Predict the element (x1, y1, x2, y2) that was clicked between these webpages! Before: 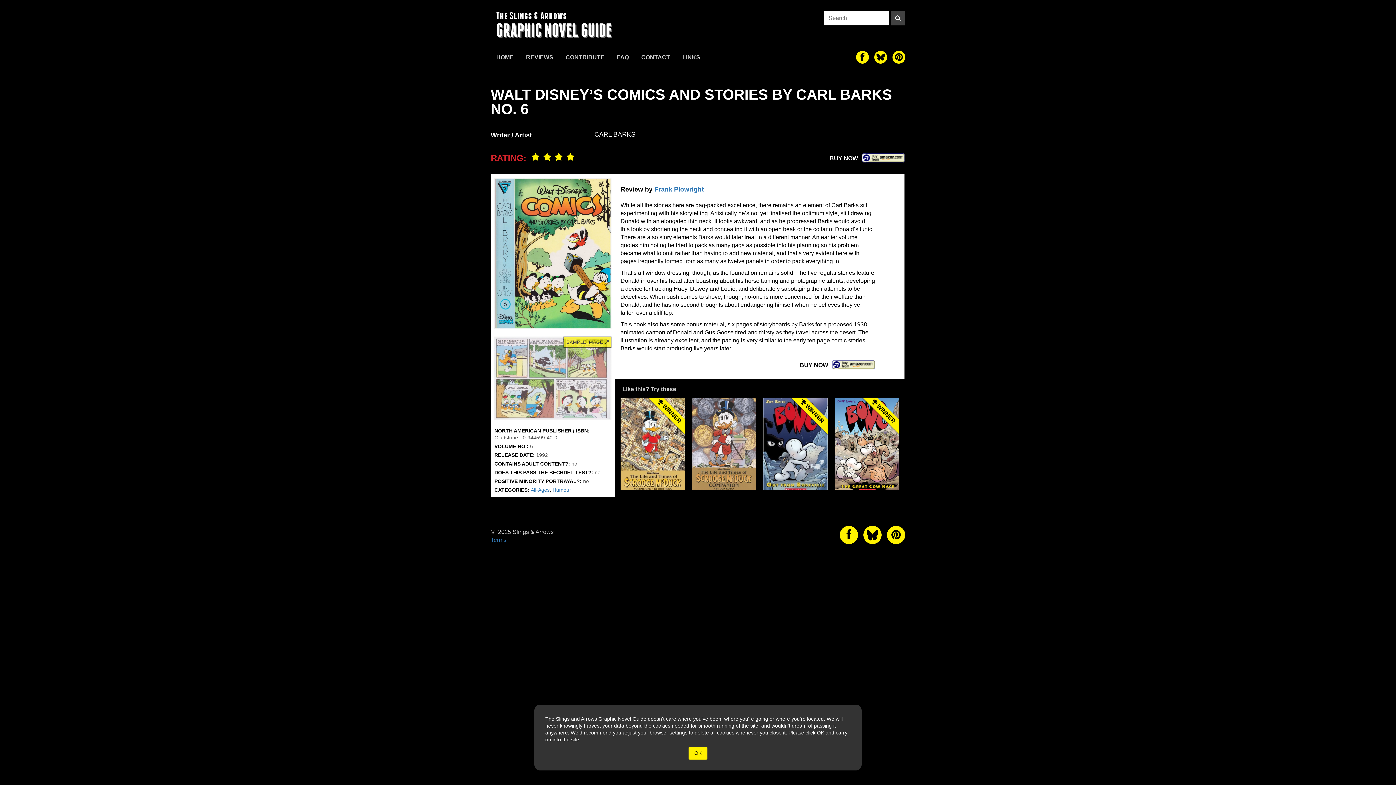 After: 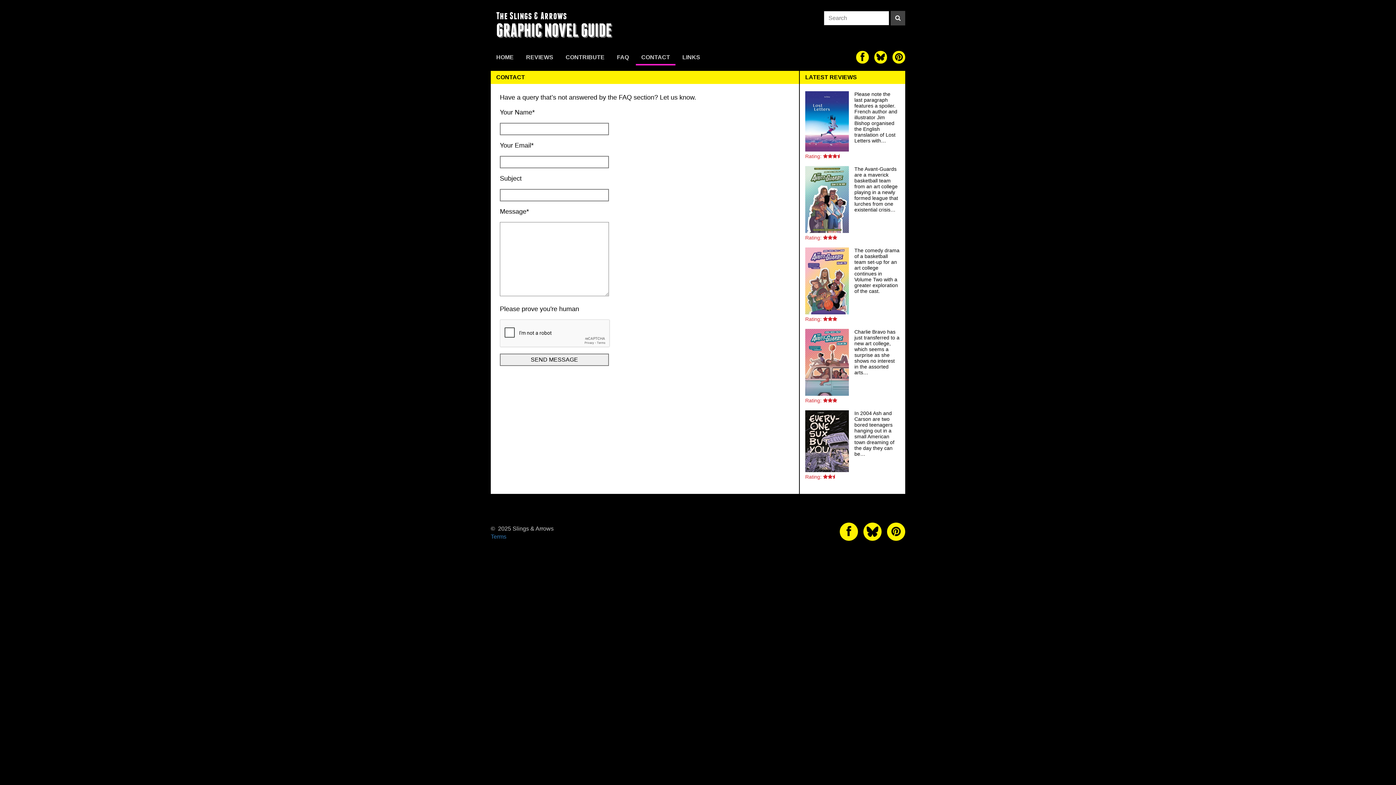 Action: bbox: (636, 50, 675, 65) label: CONTACT